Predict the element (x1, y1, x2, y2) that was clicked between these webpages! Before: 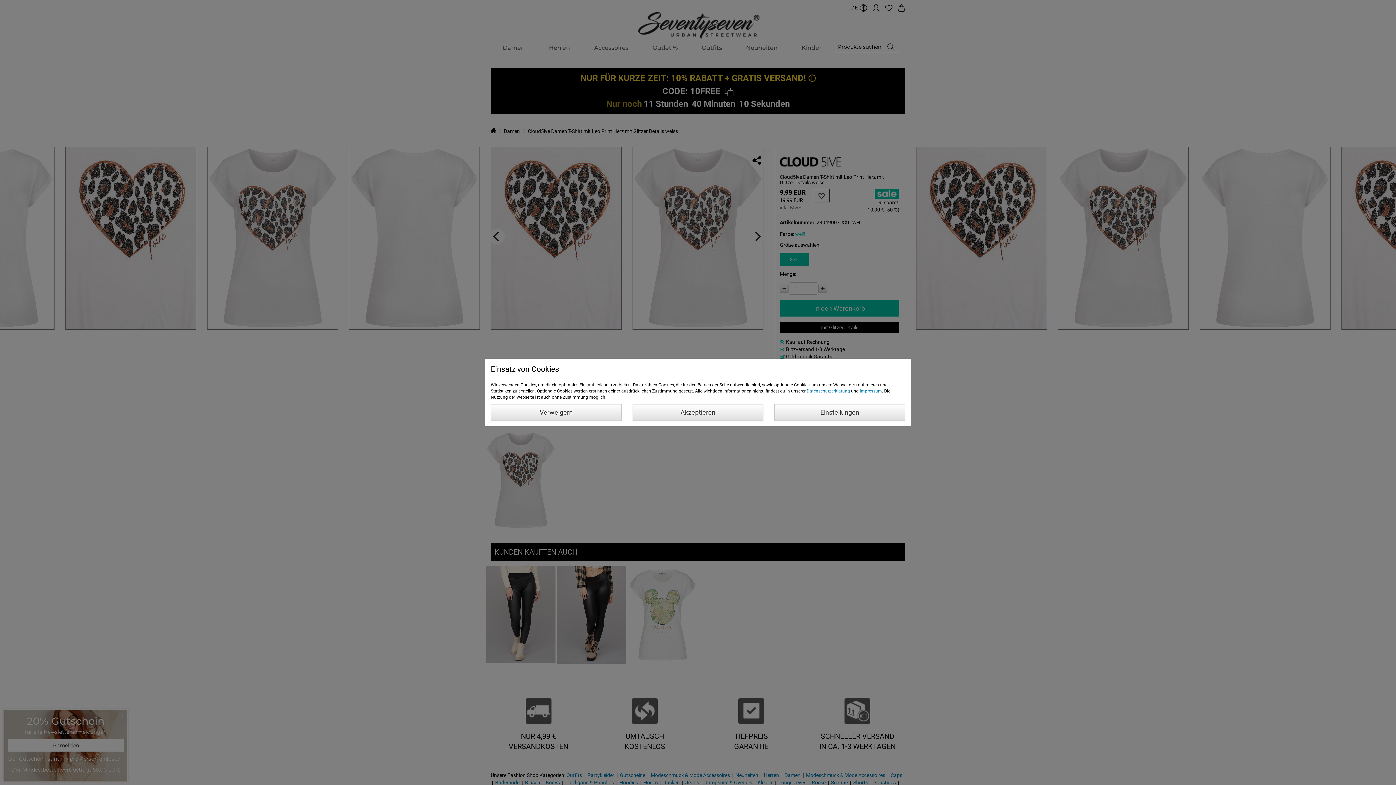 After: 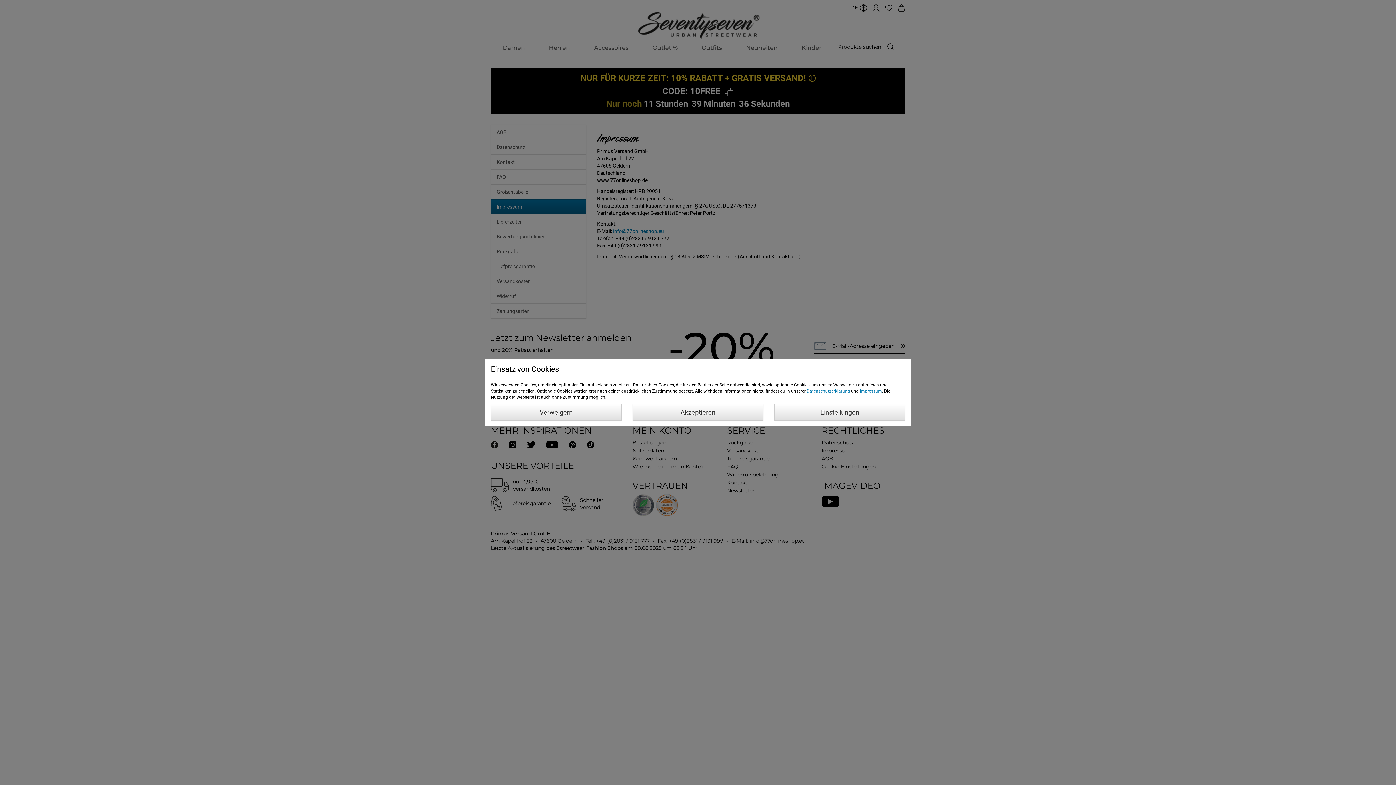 Action: label: Impressum bbox: (860, 388, 882, 393)